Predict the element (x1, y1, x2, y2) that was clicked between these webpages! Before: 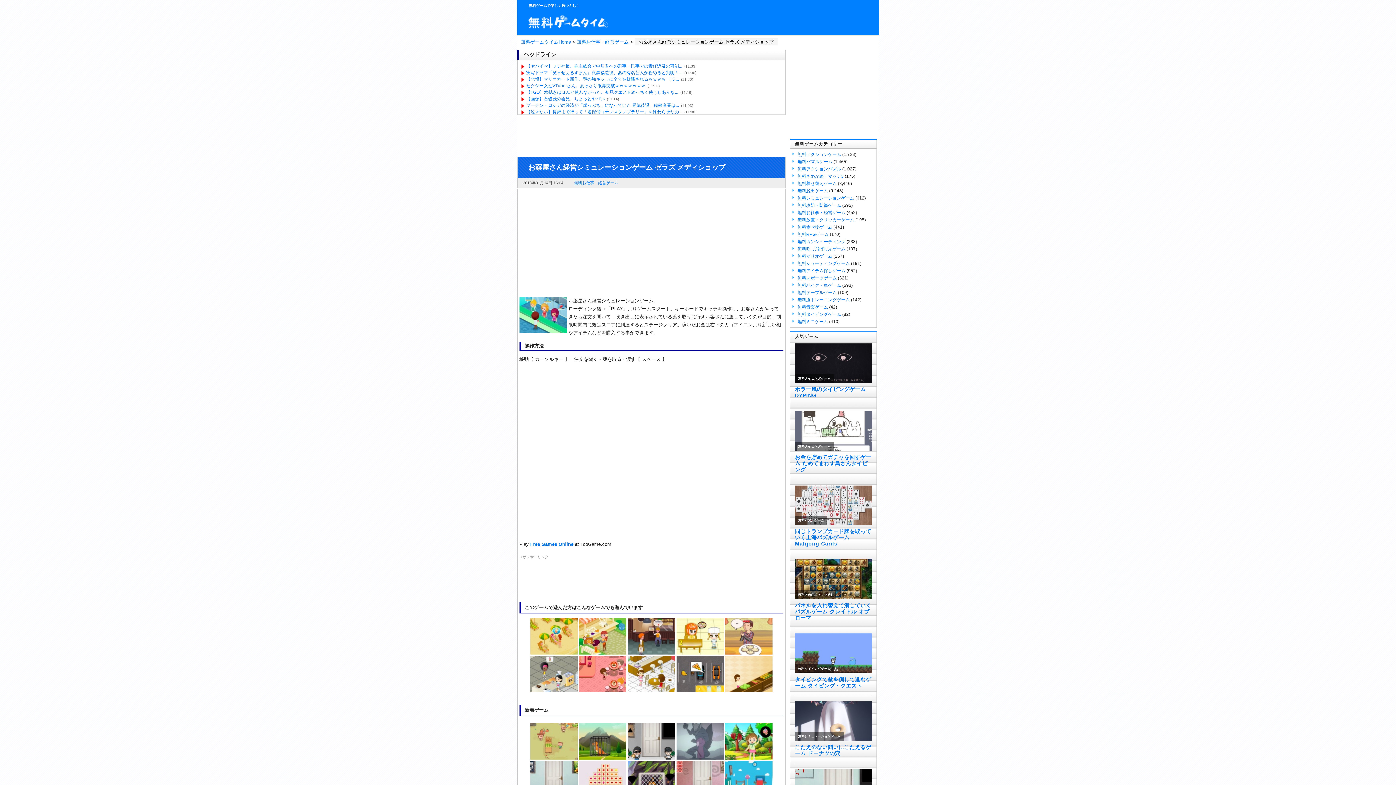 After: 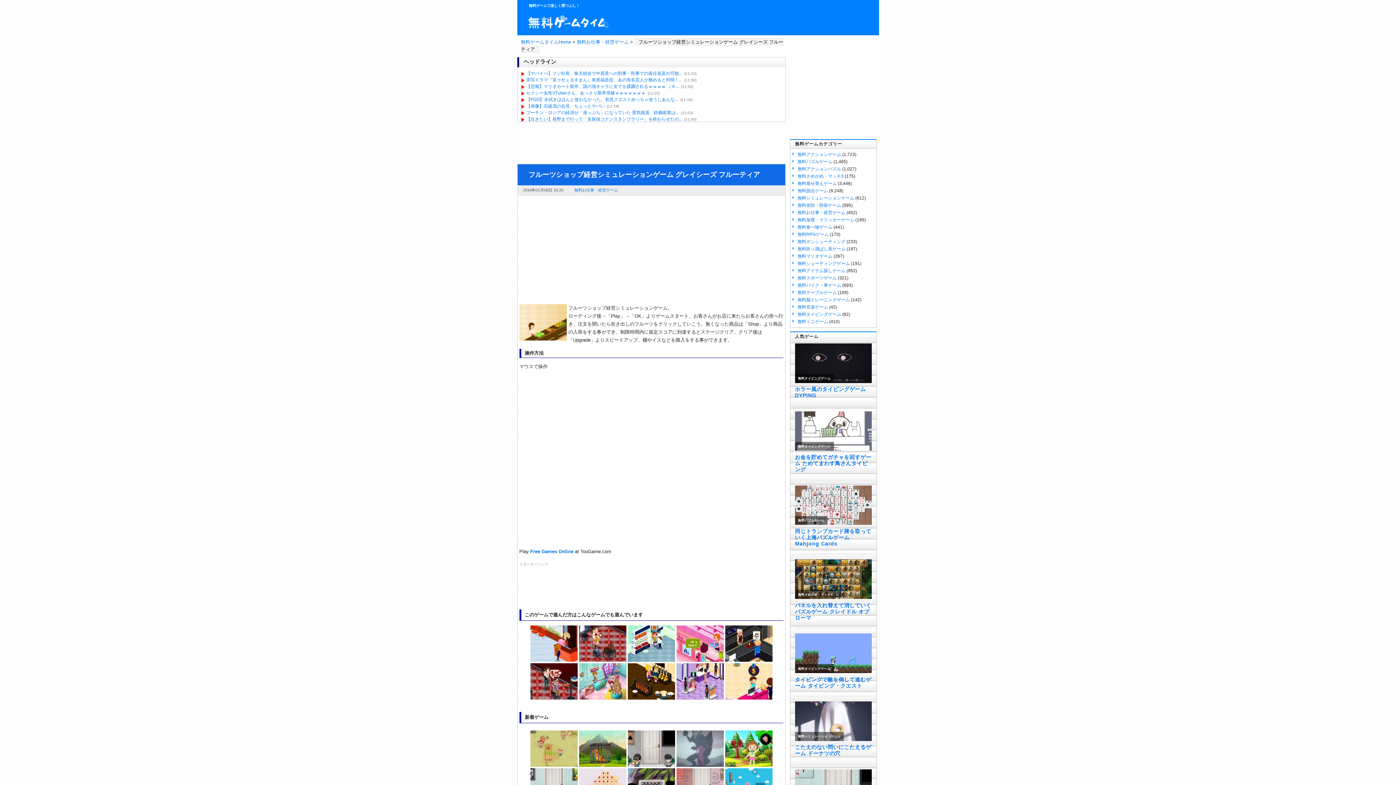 Action: bbox: (725, 688, 772, 693)